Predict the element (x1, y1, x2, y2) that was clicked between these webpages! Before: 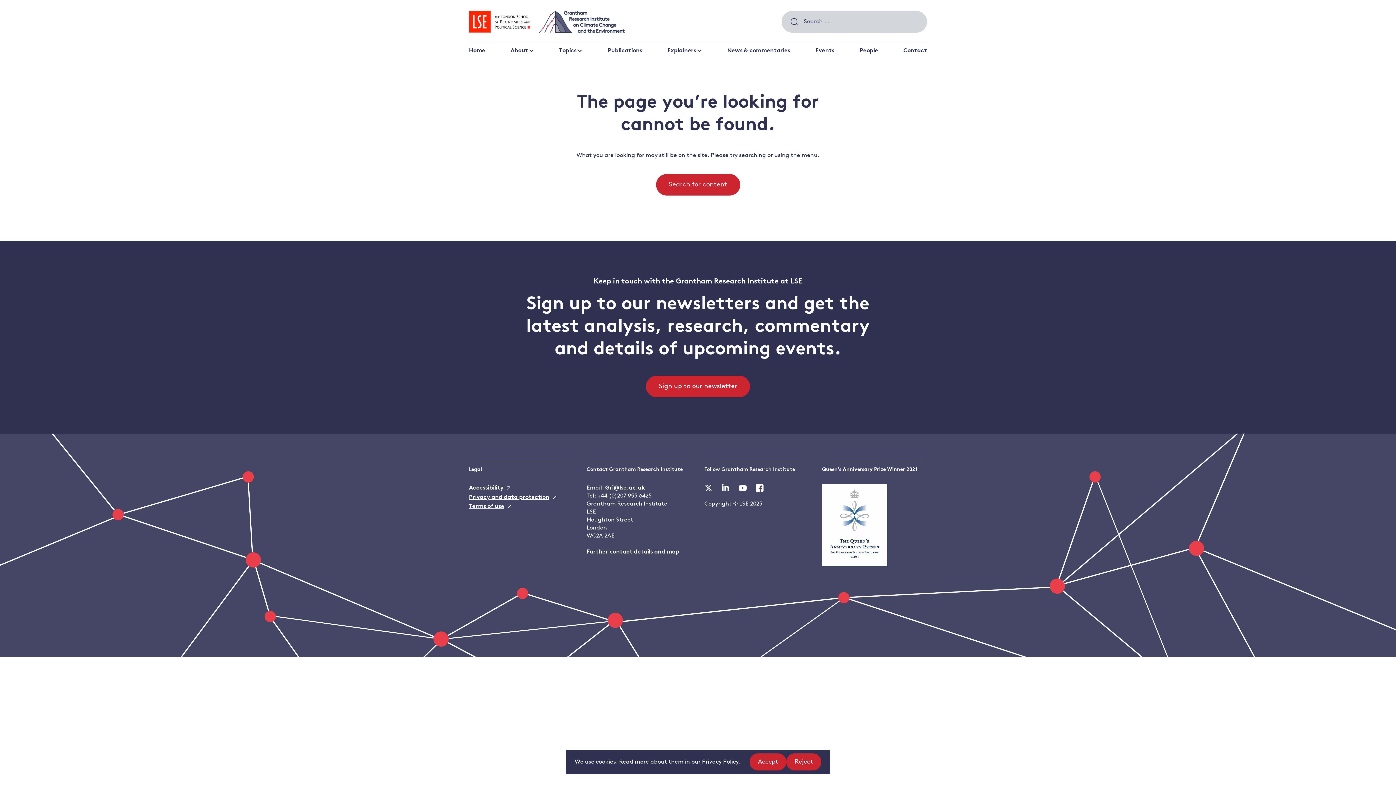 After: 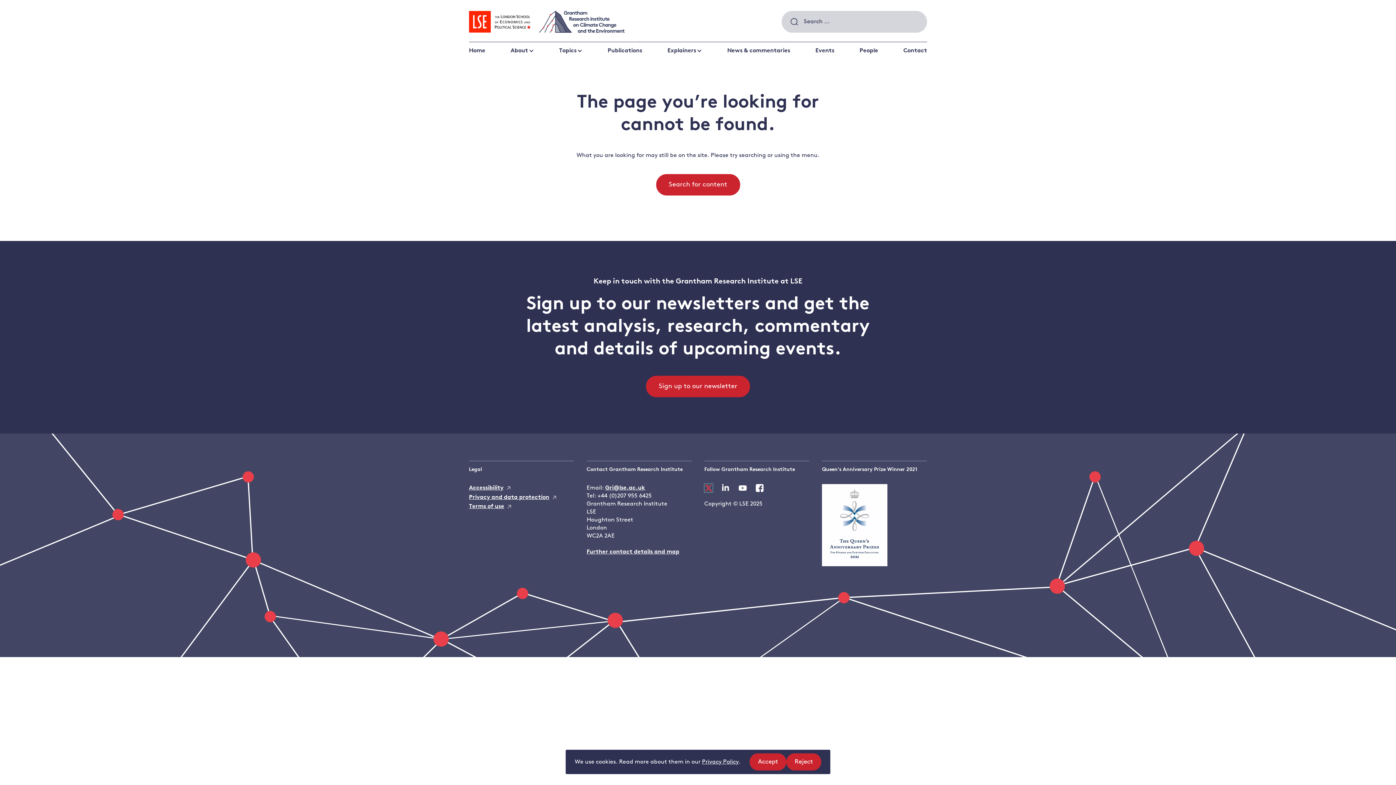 Action: bbox: (704, 484, 712, 492) label: Visit our x page